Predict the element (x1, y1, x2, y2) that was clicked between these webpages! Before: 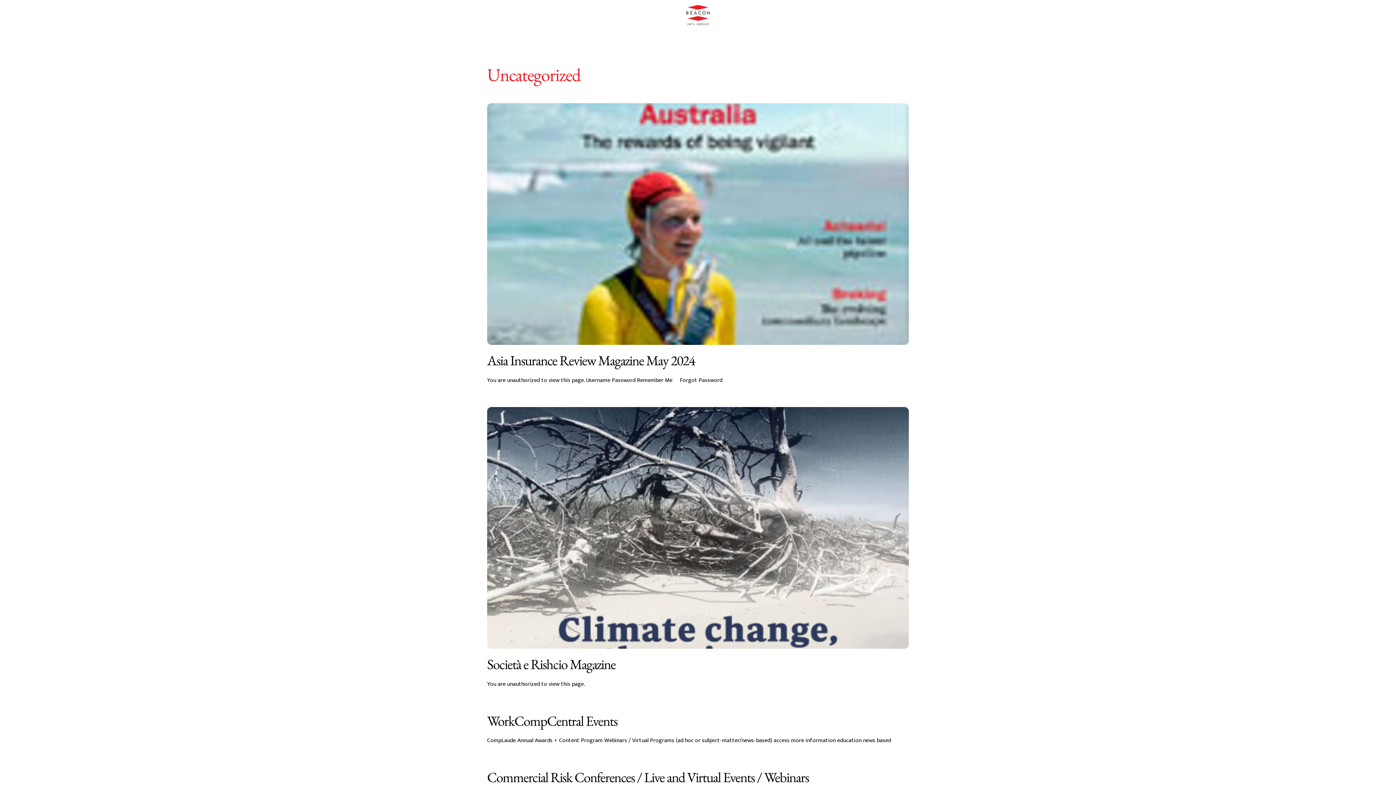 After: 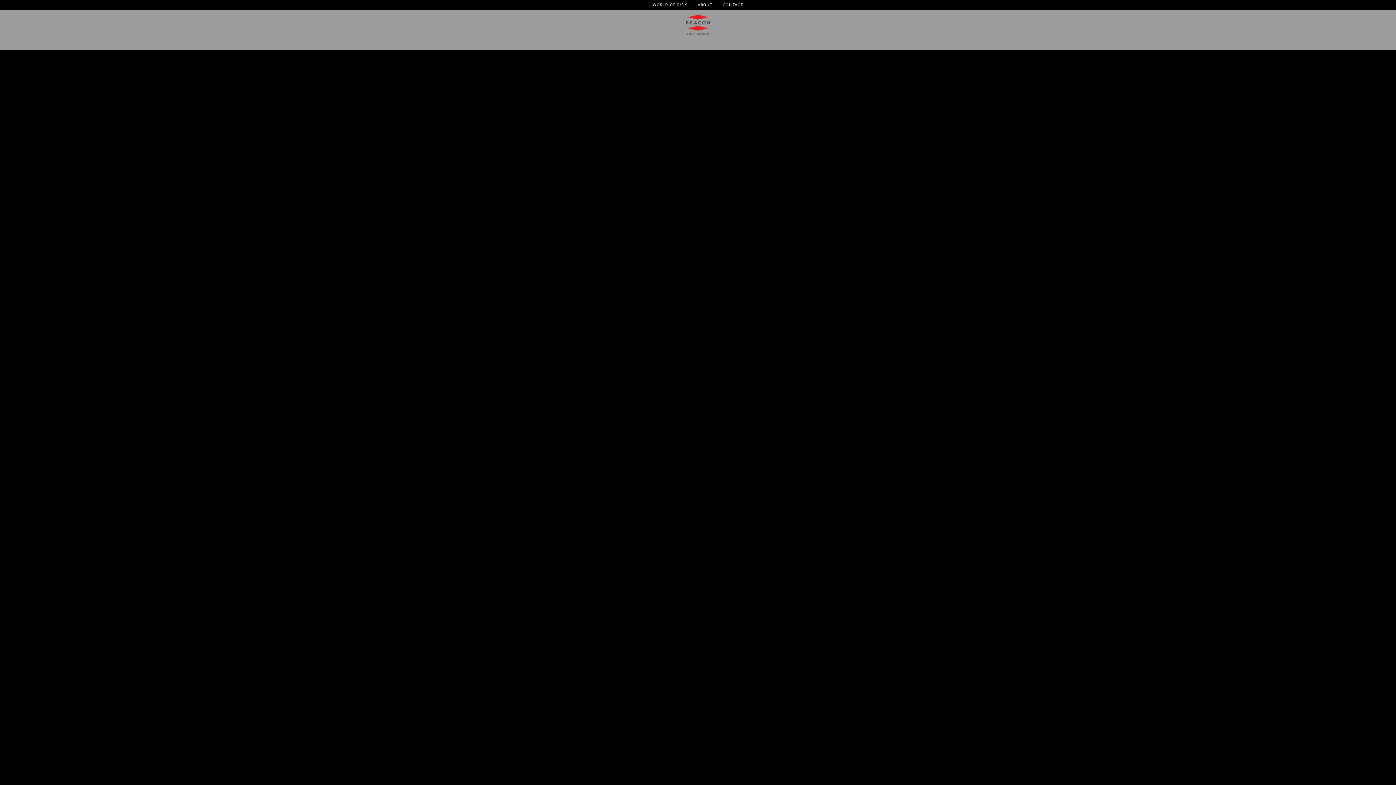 Action: bbox: (685, 3, 710, 13)